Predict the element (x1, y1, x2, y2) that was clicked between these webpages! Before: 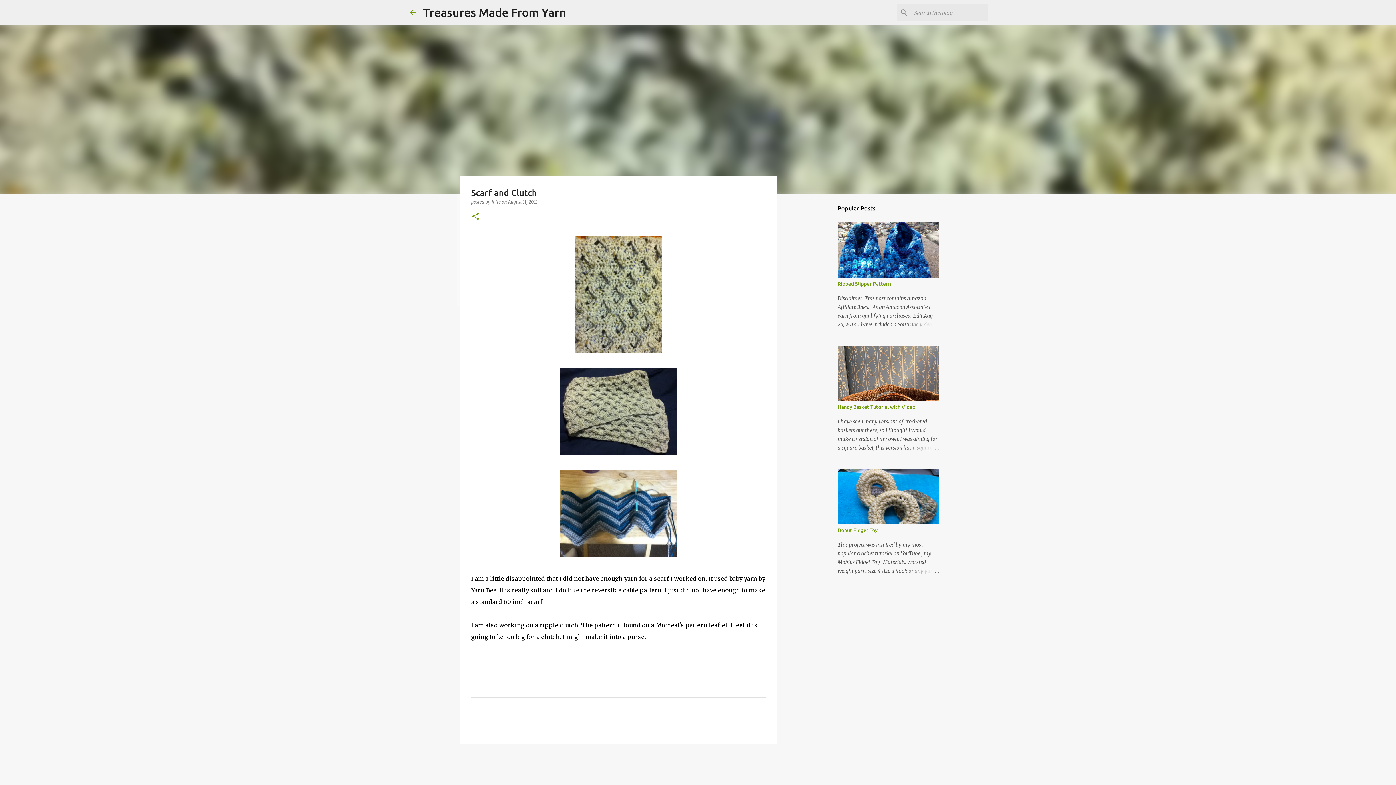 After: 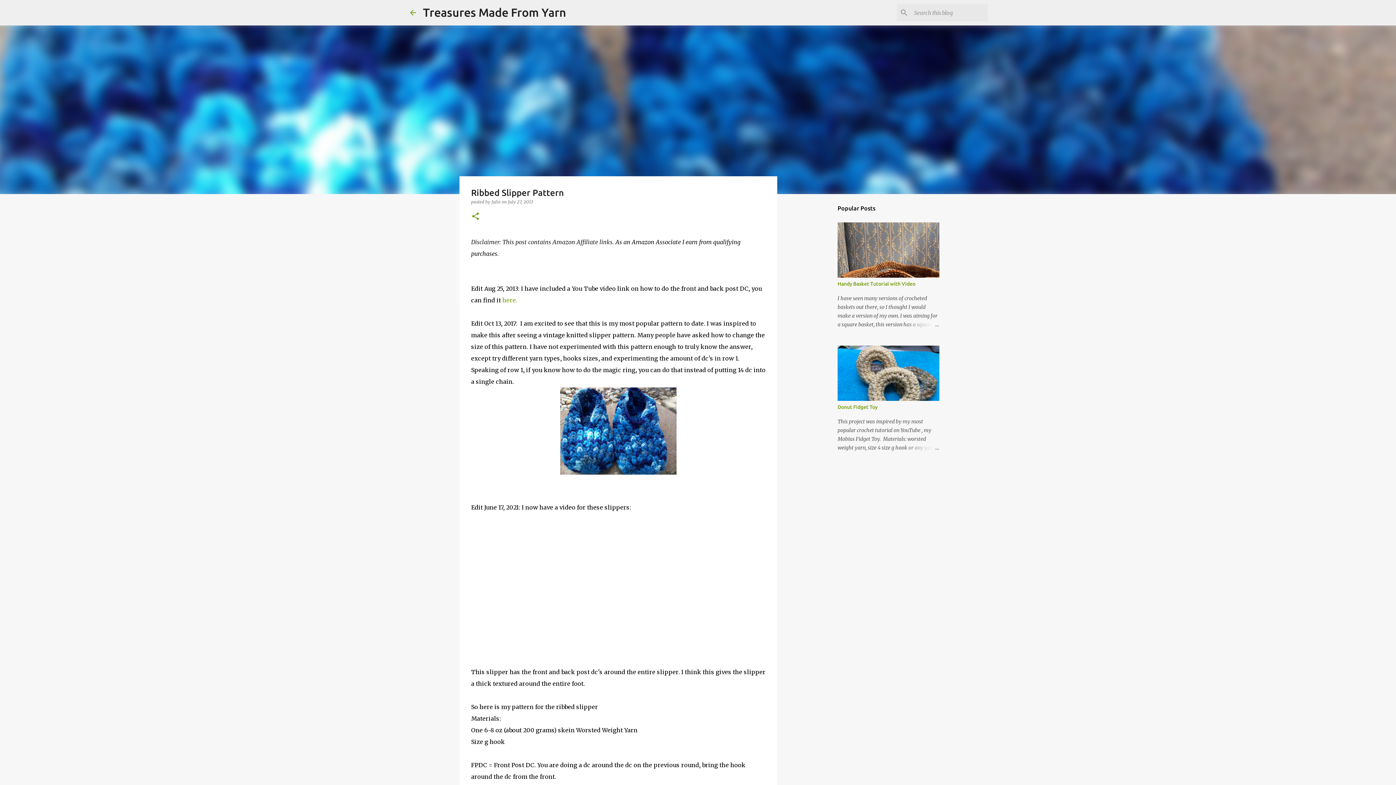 Action: bbox: (904, 320, 939, 329)